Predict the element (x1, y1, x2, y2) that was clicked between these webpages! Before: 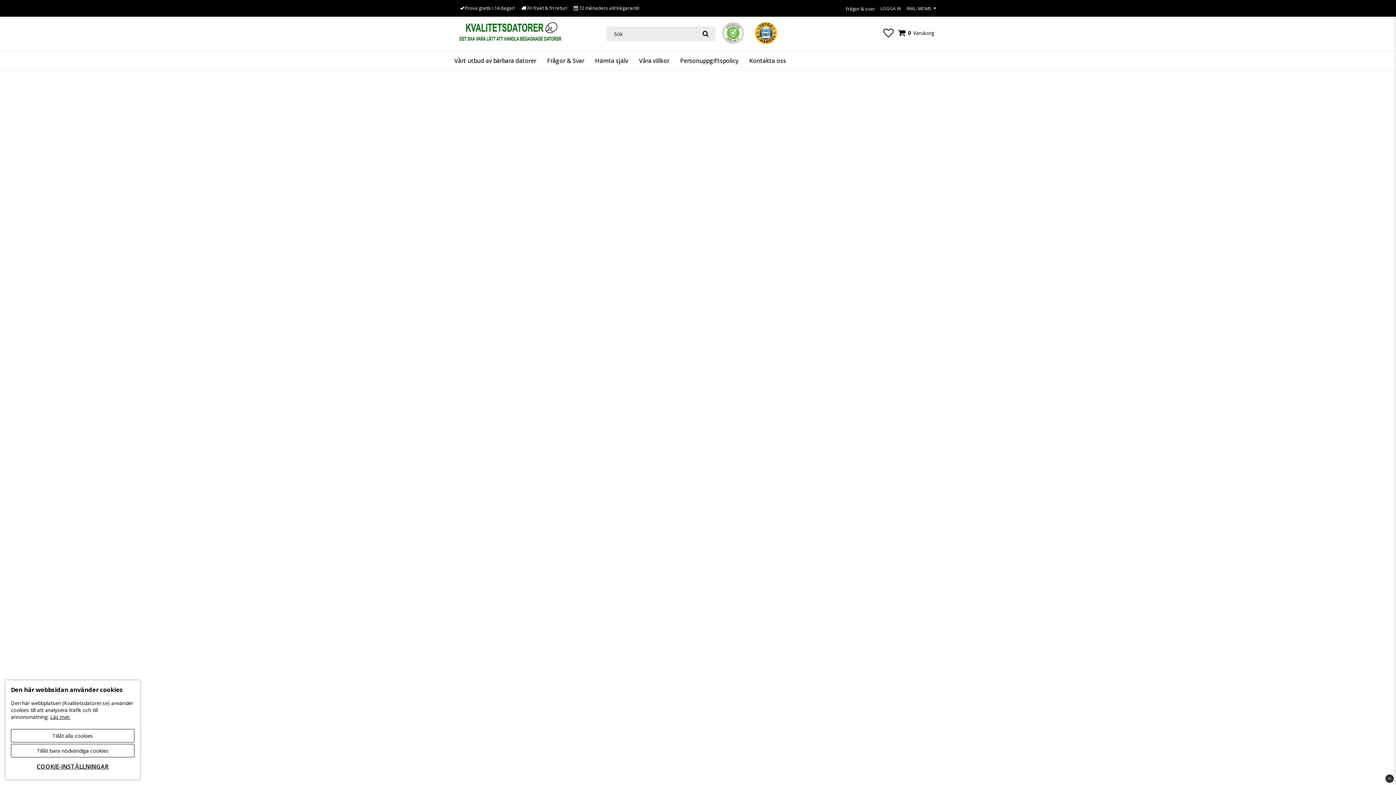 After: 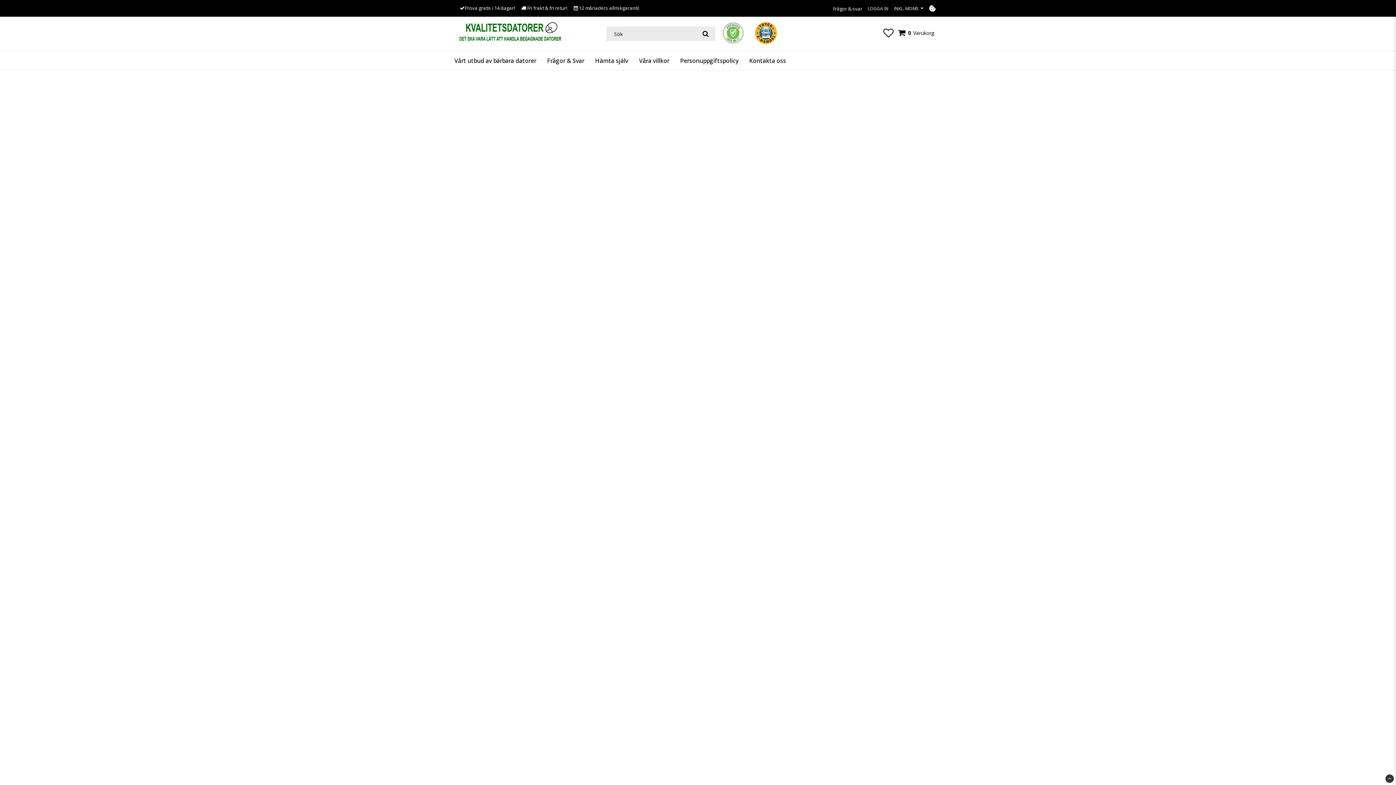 Action: label: Tillåt alla cookies bbox: (10, 729, 134, 742)